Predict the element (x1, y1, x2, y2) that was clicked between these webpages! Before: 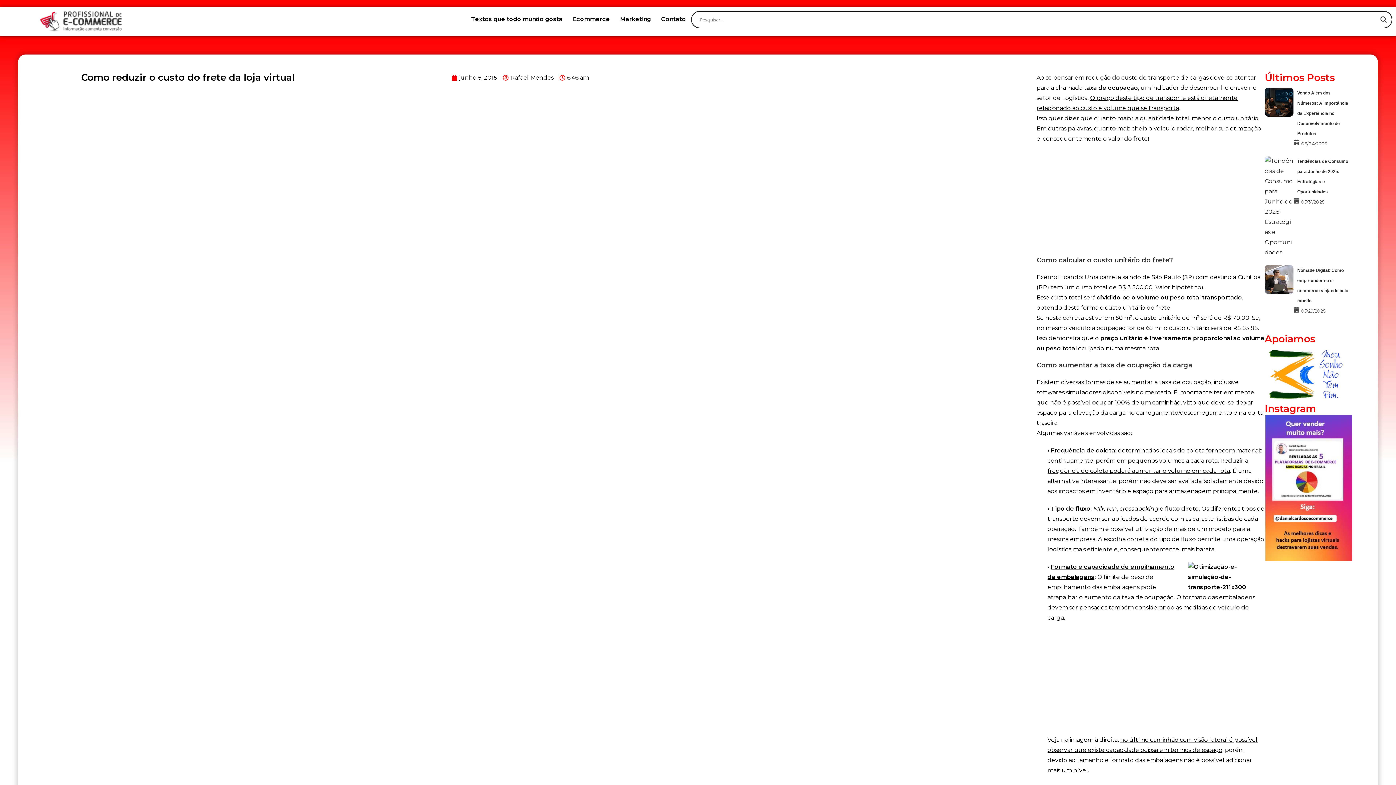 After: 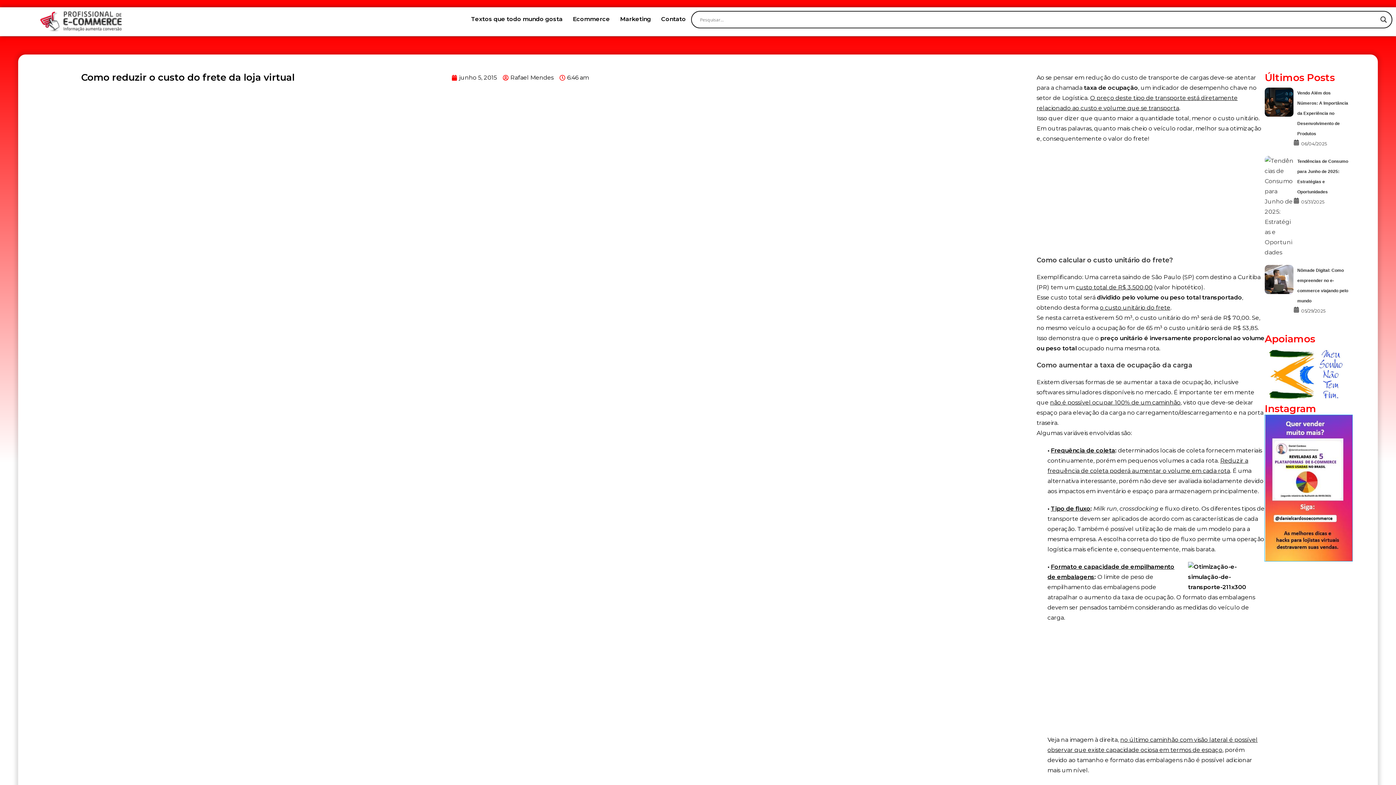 Action: bbox: (1265, 415, 1352, 561)